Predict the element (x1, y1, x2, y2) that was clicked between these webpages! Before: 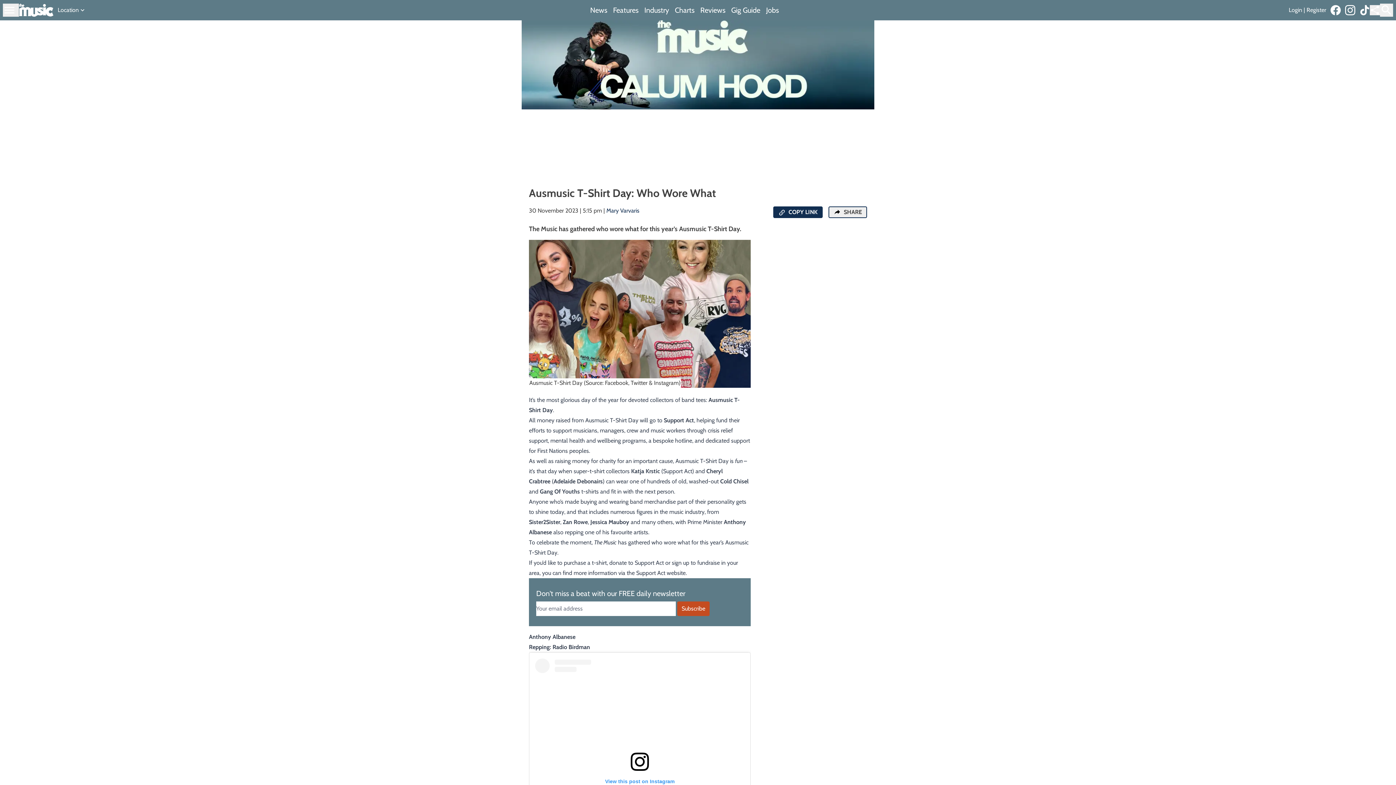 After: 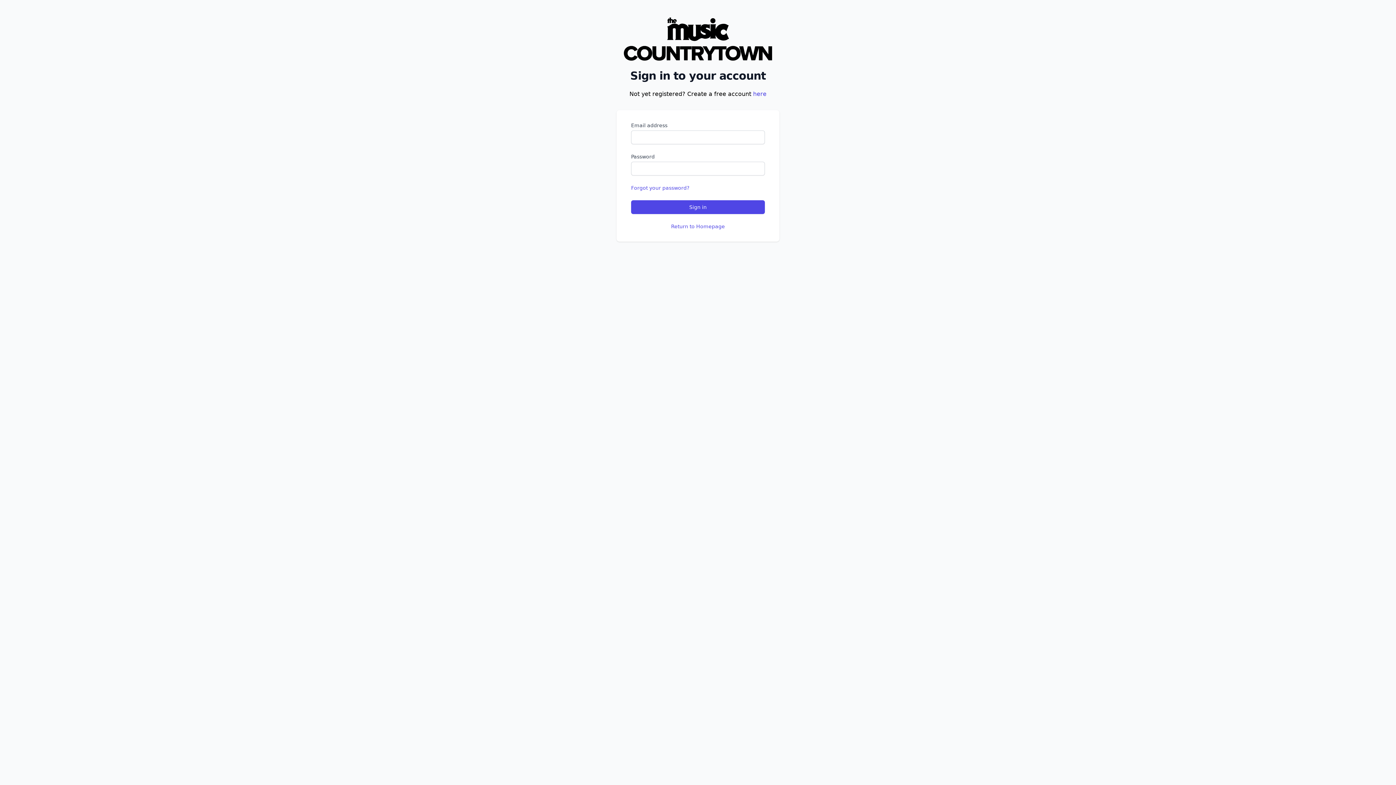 Action: bbox: (1289, 6, 1302, 13) label: Login